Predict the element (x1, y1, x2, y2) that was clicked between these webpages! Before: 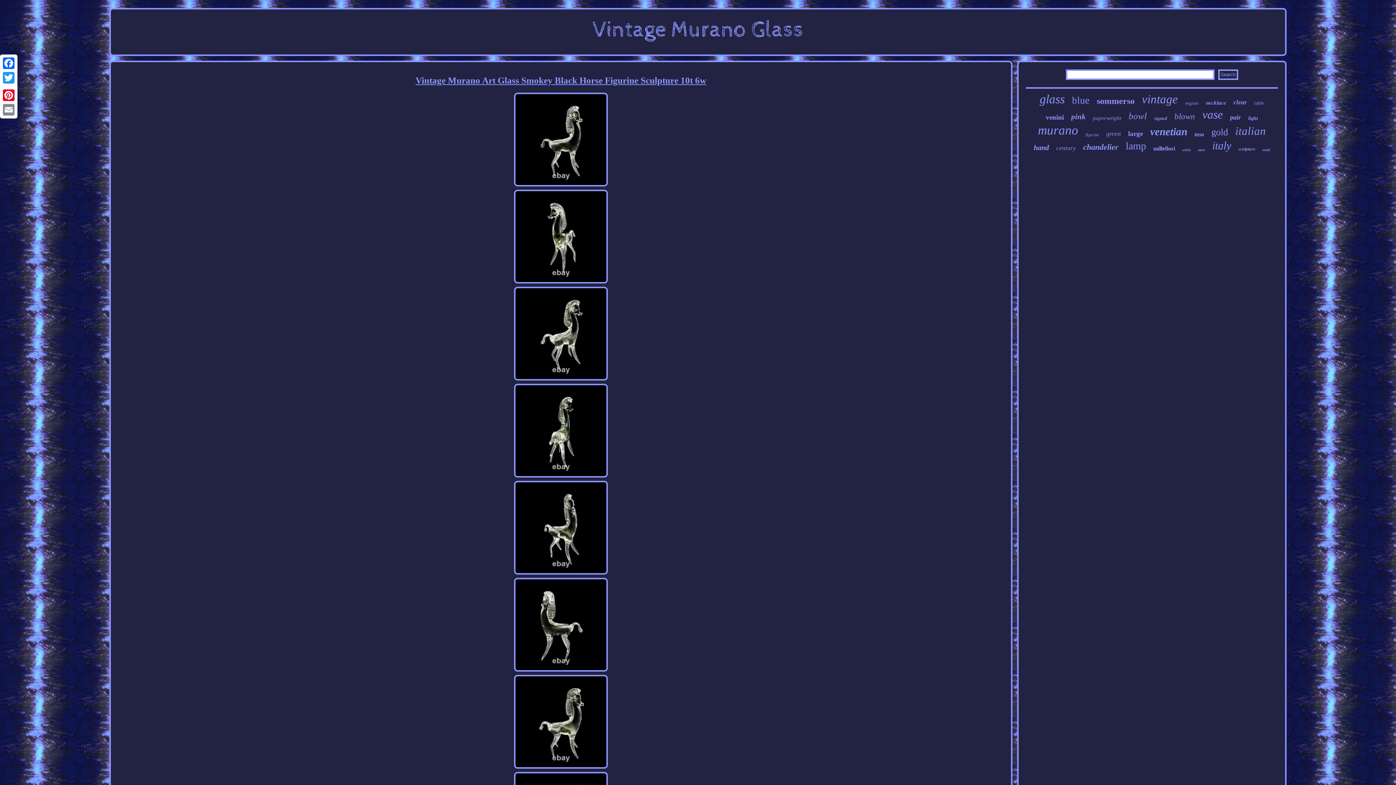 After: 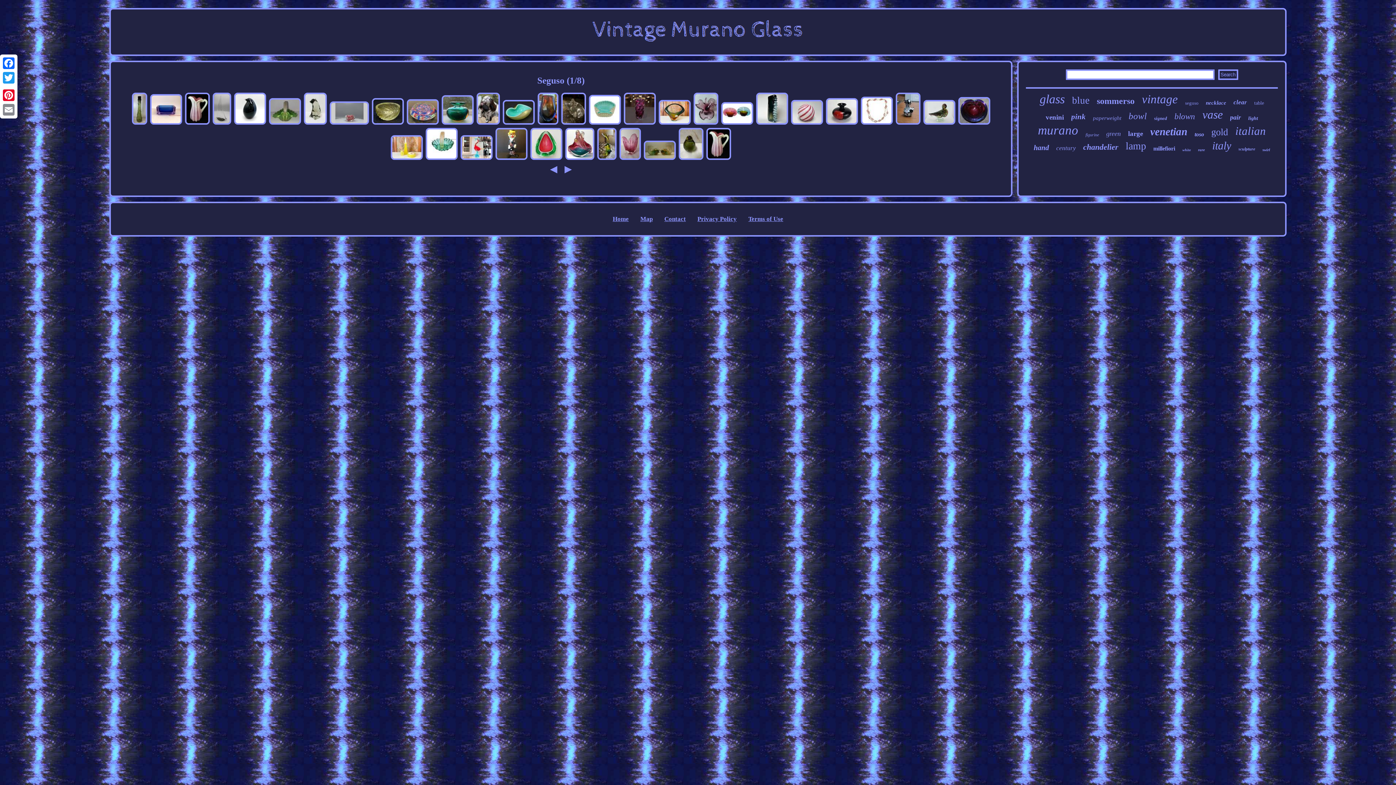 Action: bbox: (1185, 100, 1198, 106) label: seguso